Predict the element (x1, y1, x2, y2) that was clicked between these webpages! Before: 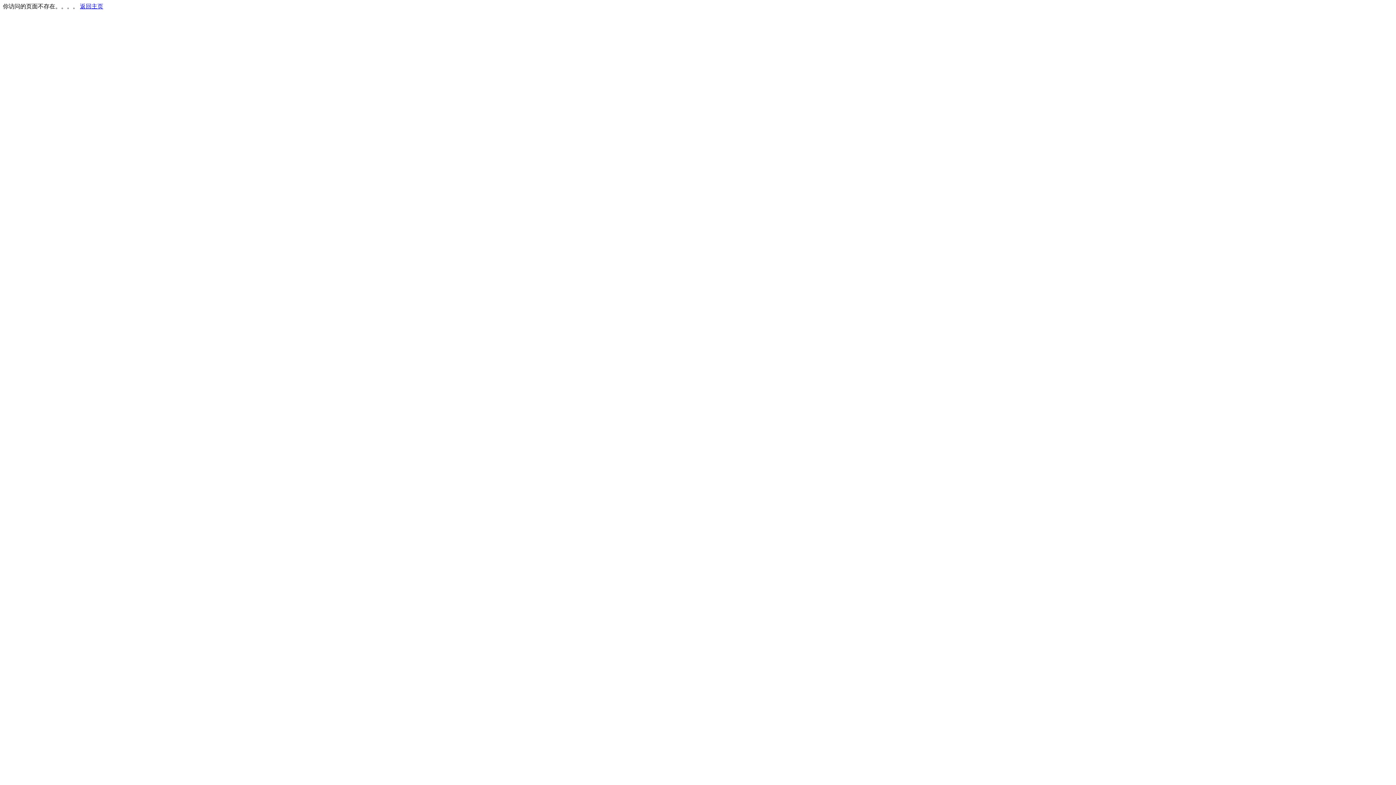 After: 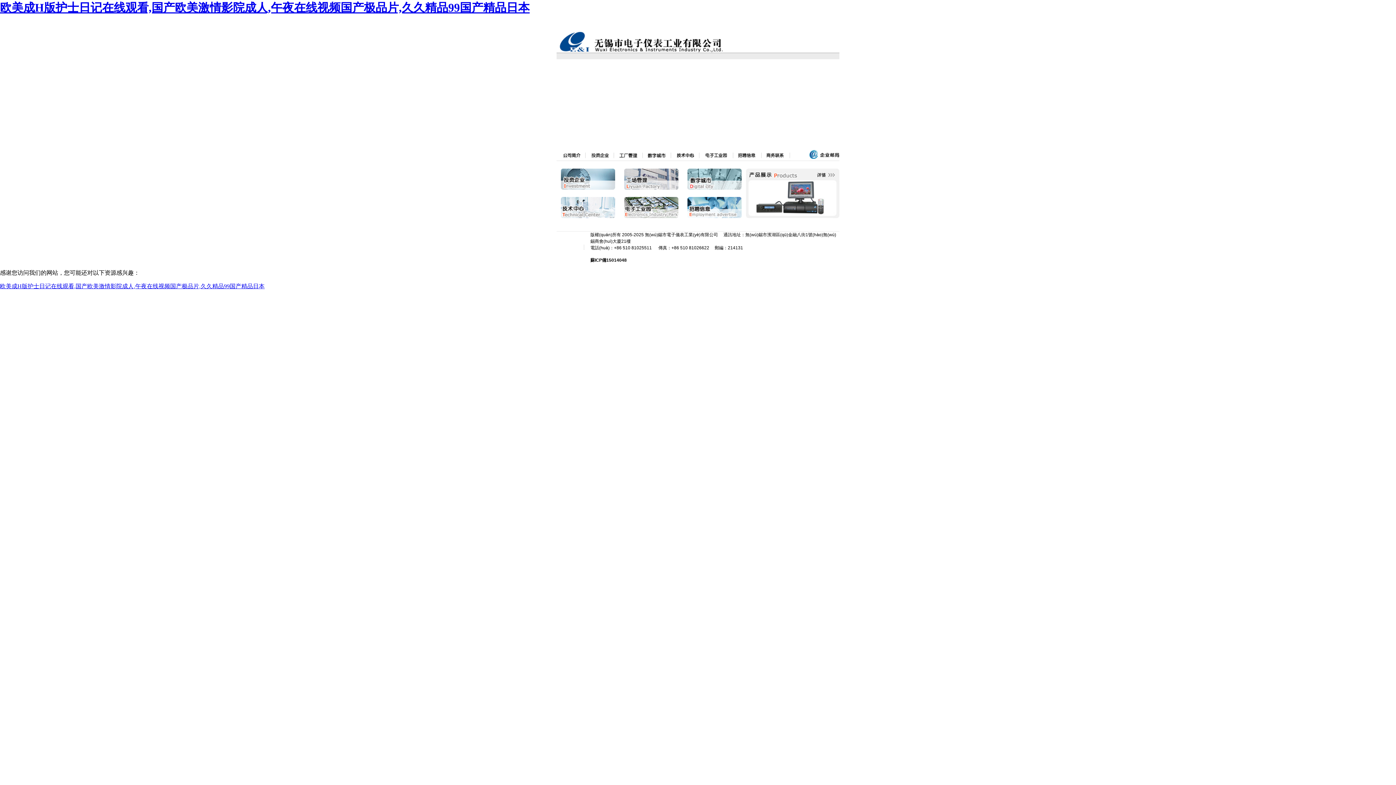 Action: label: 返回主页 bbox: (80, 3, 103, 9)